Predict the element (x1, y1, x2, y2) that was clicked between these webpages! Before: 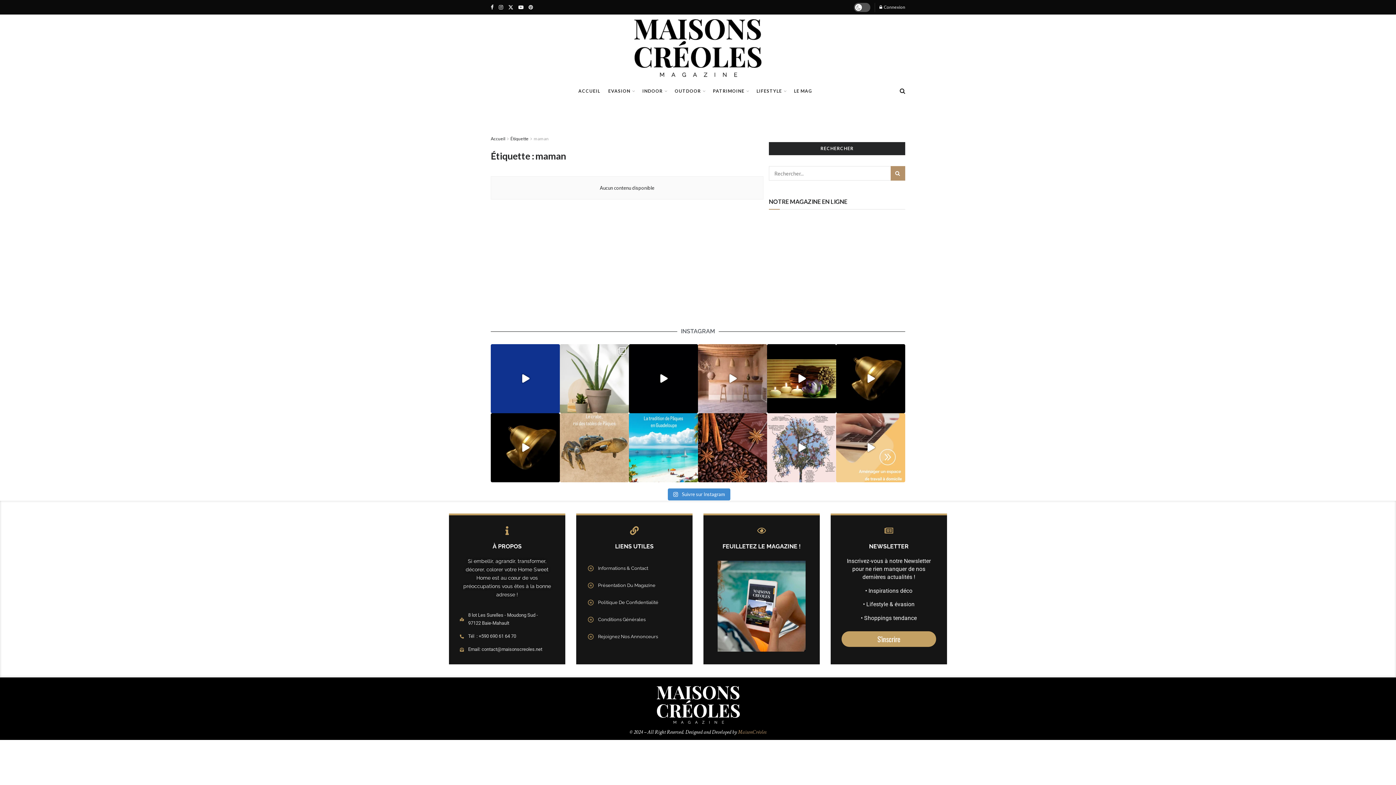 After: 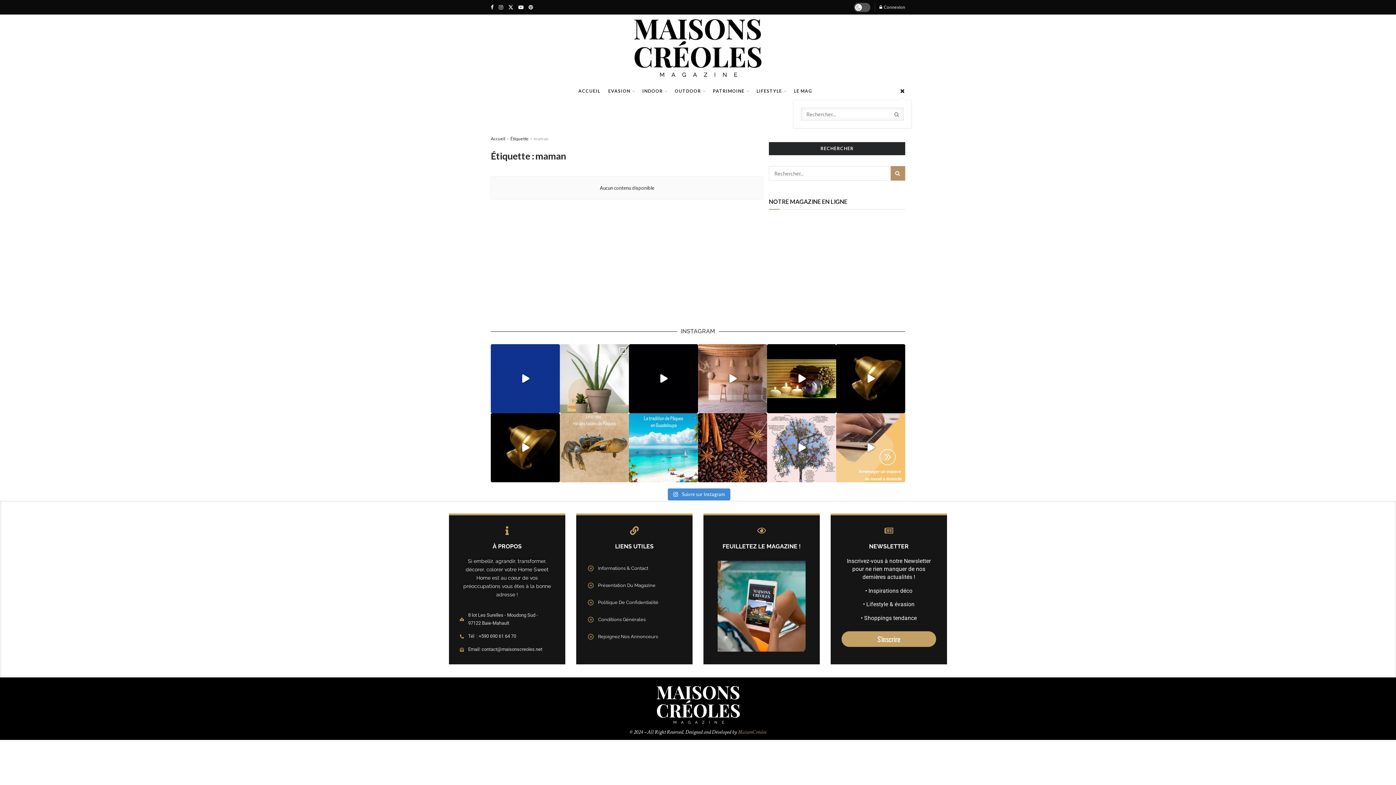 Action: label: Search Button bbox: (900, 81, 905, 100)